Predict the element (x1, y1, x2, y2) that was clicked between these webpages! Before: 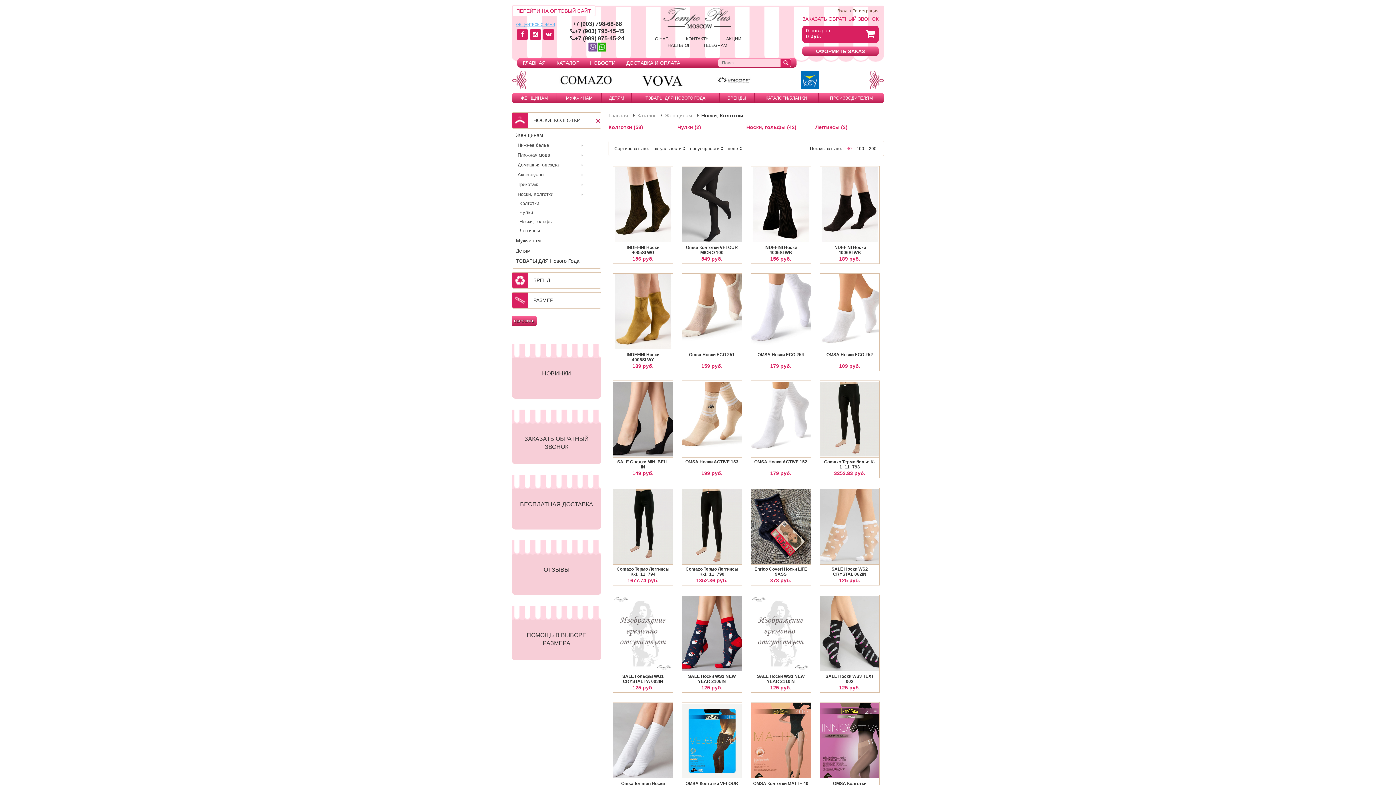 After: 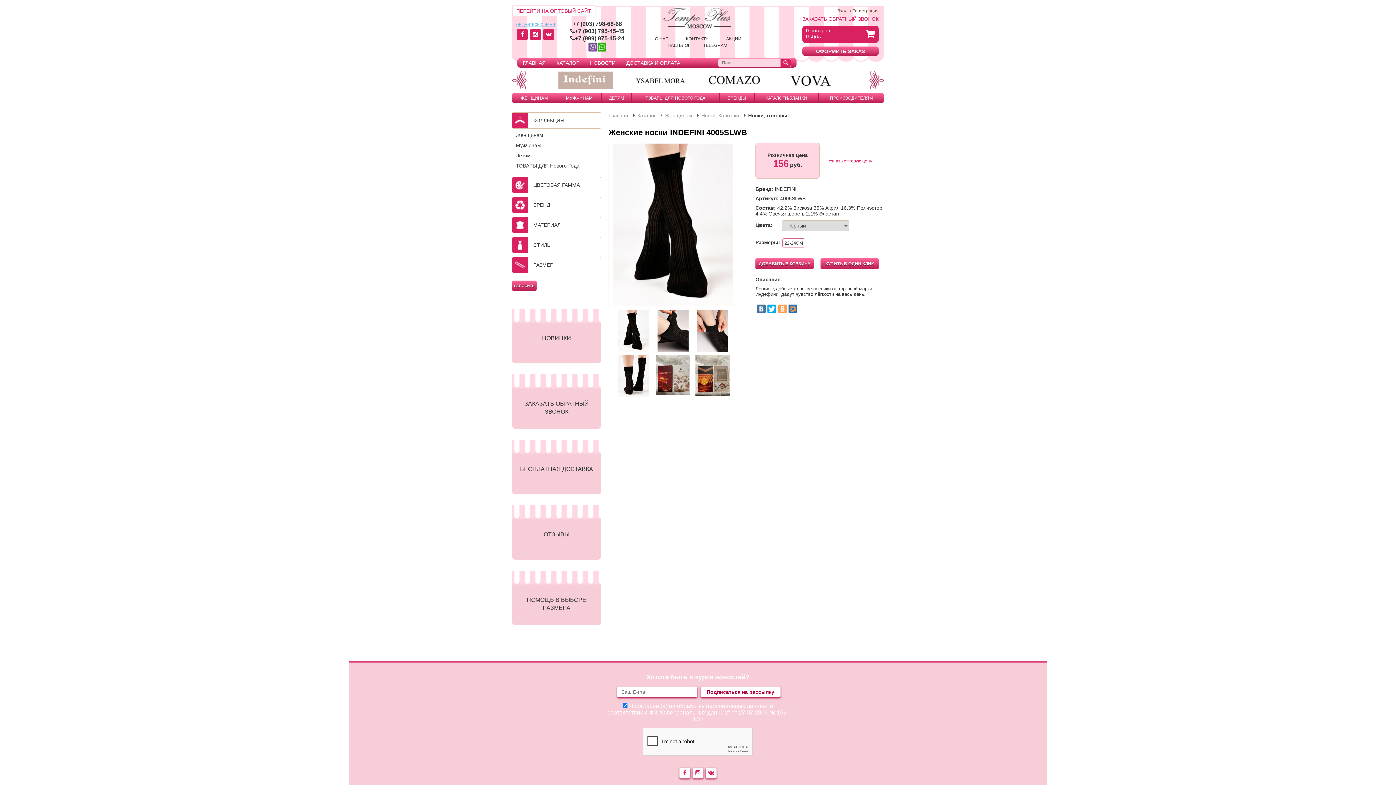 Action: label: INDEFINI Носки 4005SLWB bbox: (753, 245, 808, 255)